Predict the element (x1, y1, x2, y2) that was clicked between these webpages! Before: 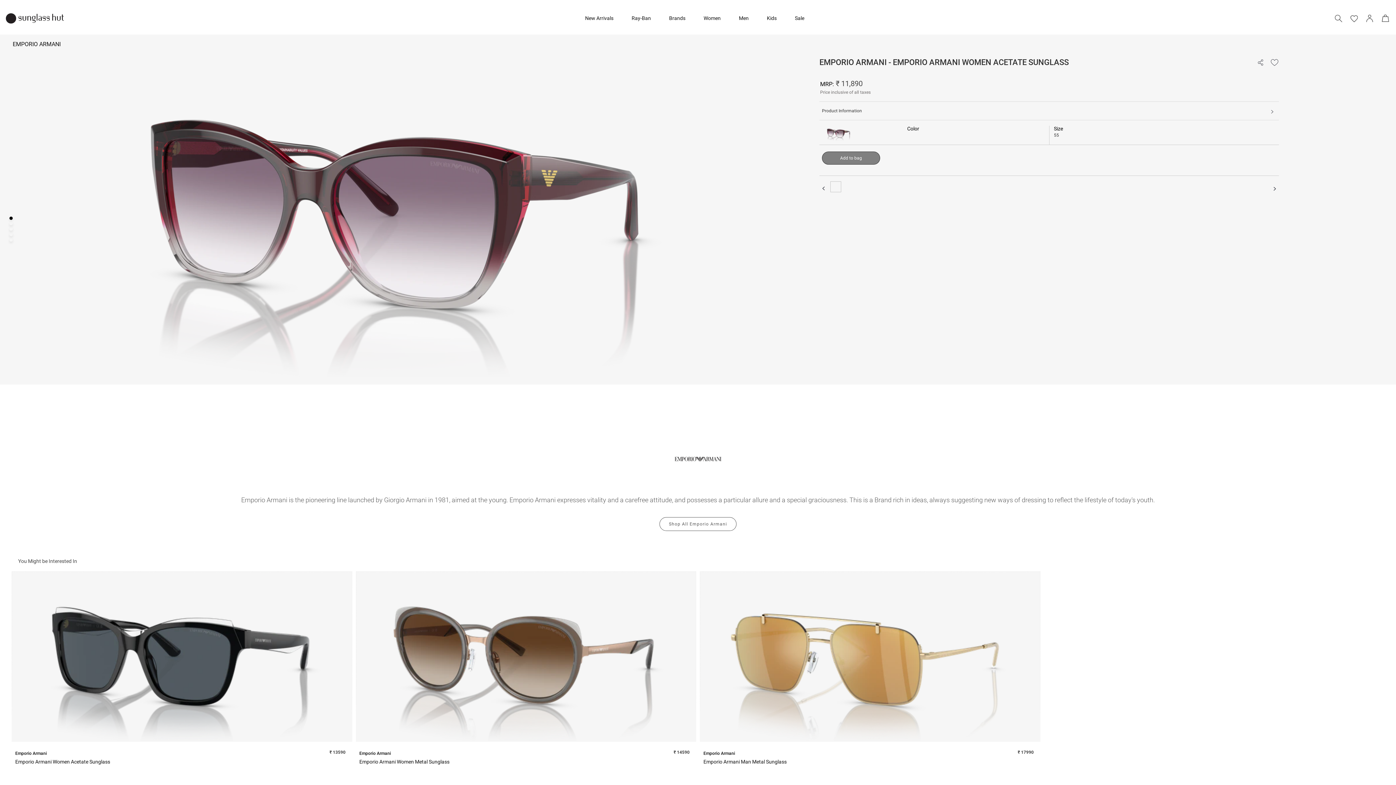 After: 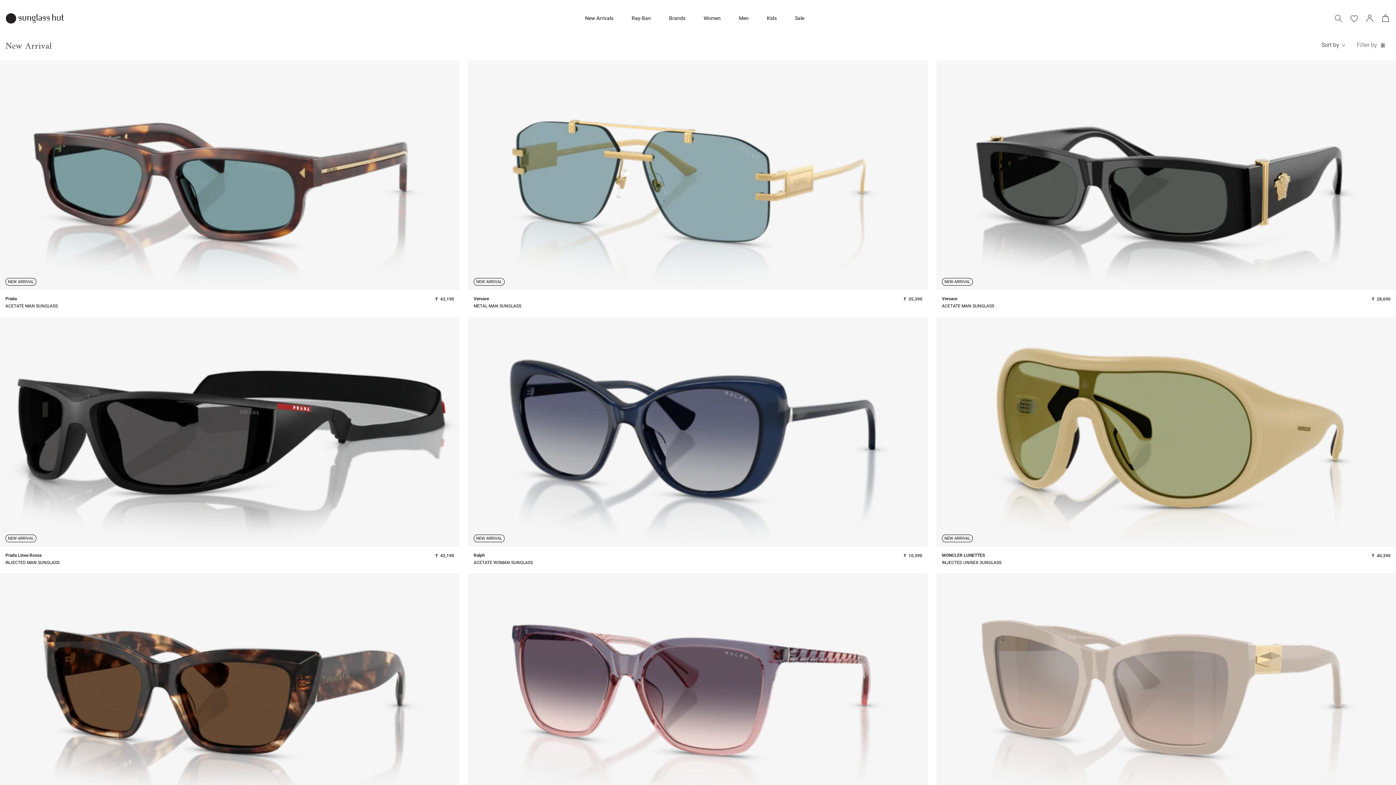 Action: bbox: (585, 14, 615, 22) label: New Arrivals